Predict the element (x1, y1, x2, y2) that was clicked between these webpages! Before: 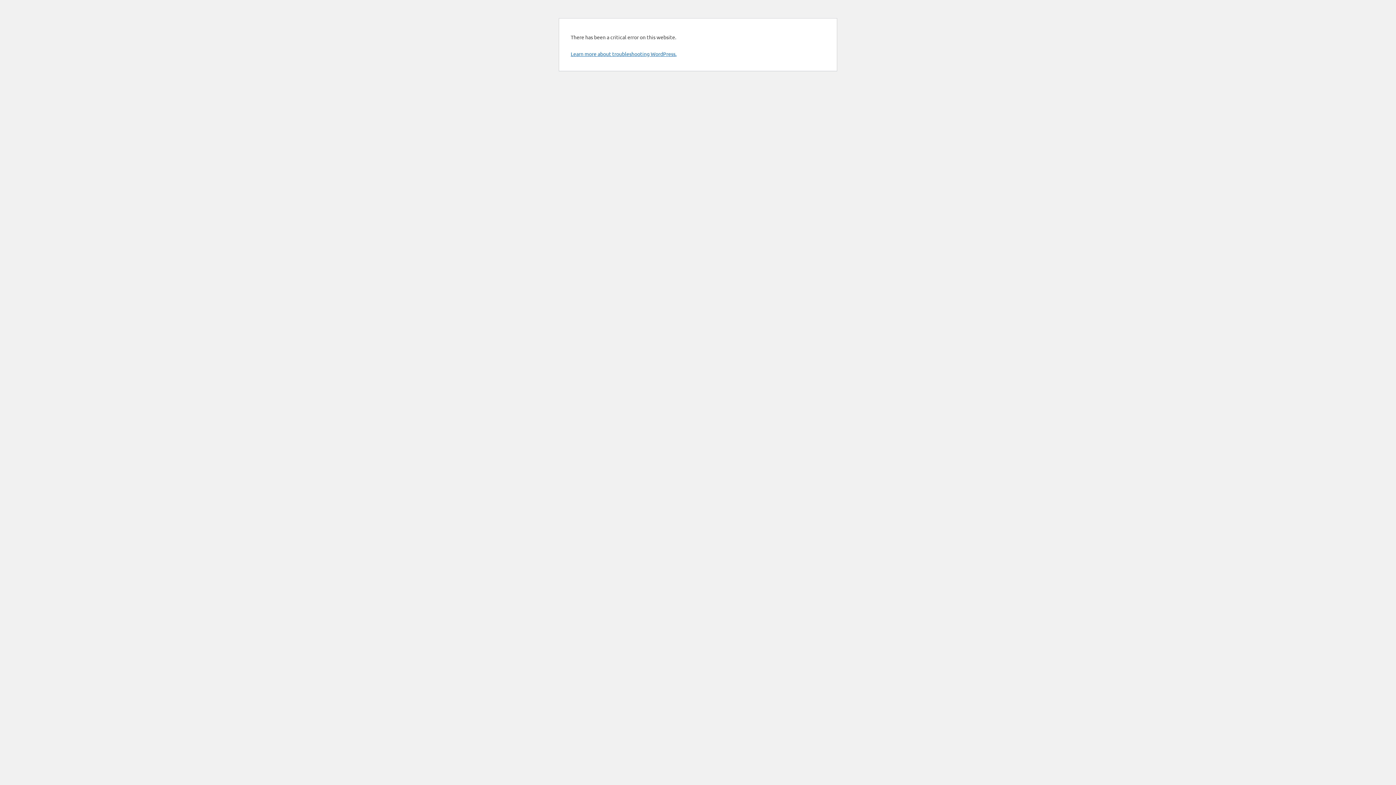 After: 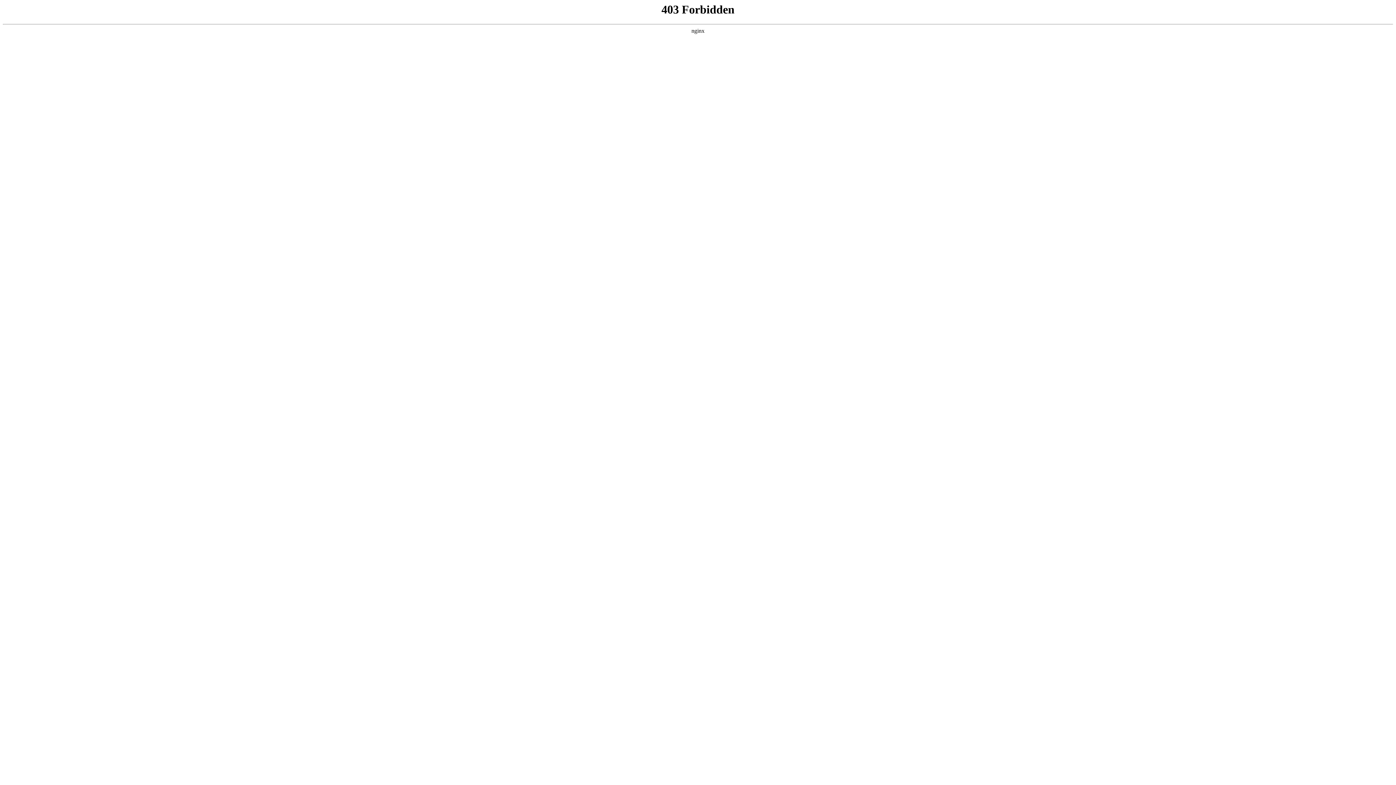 Action: label: Learn more about troubleshooting WordPress. bbox: (570, 50, 676, 57)